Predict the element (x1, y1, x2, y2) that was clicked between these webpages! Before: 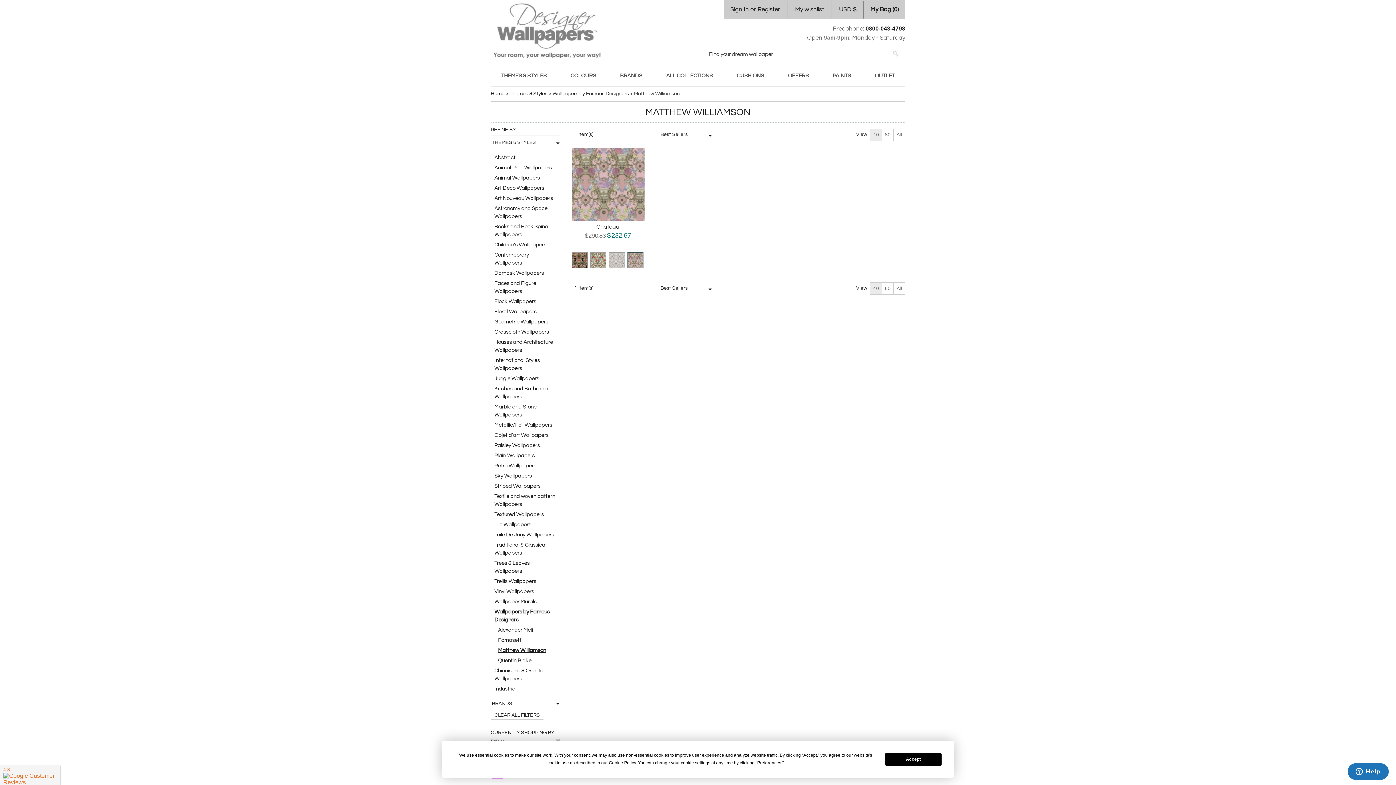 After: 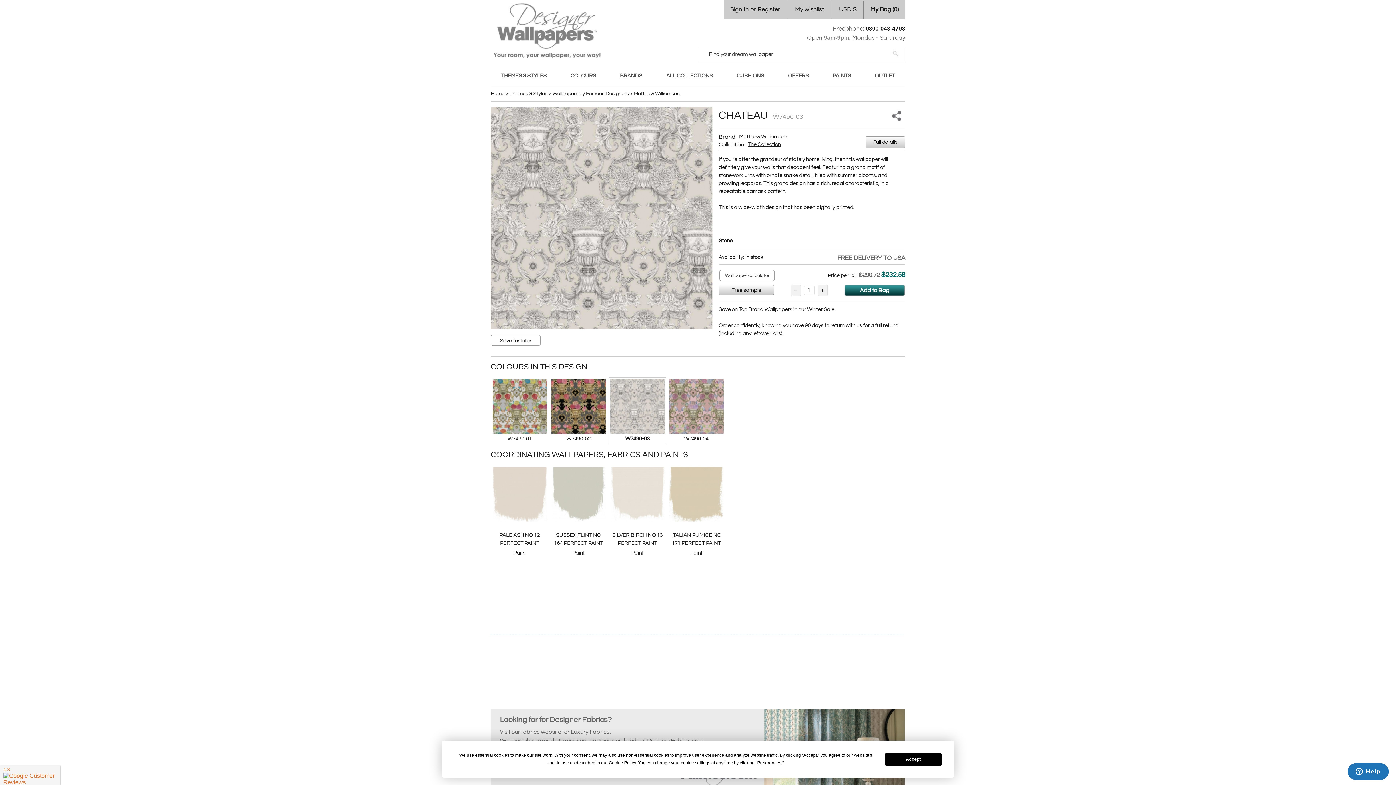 Action: bbox: (609, 252, 625, 268)